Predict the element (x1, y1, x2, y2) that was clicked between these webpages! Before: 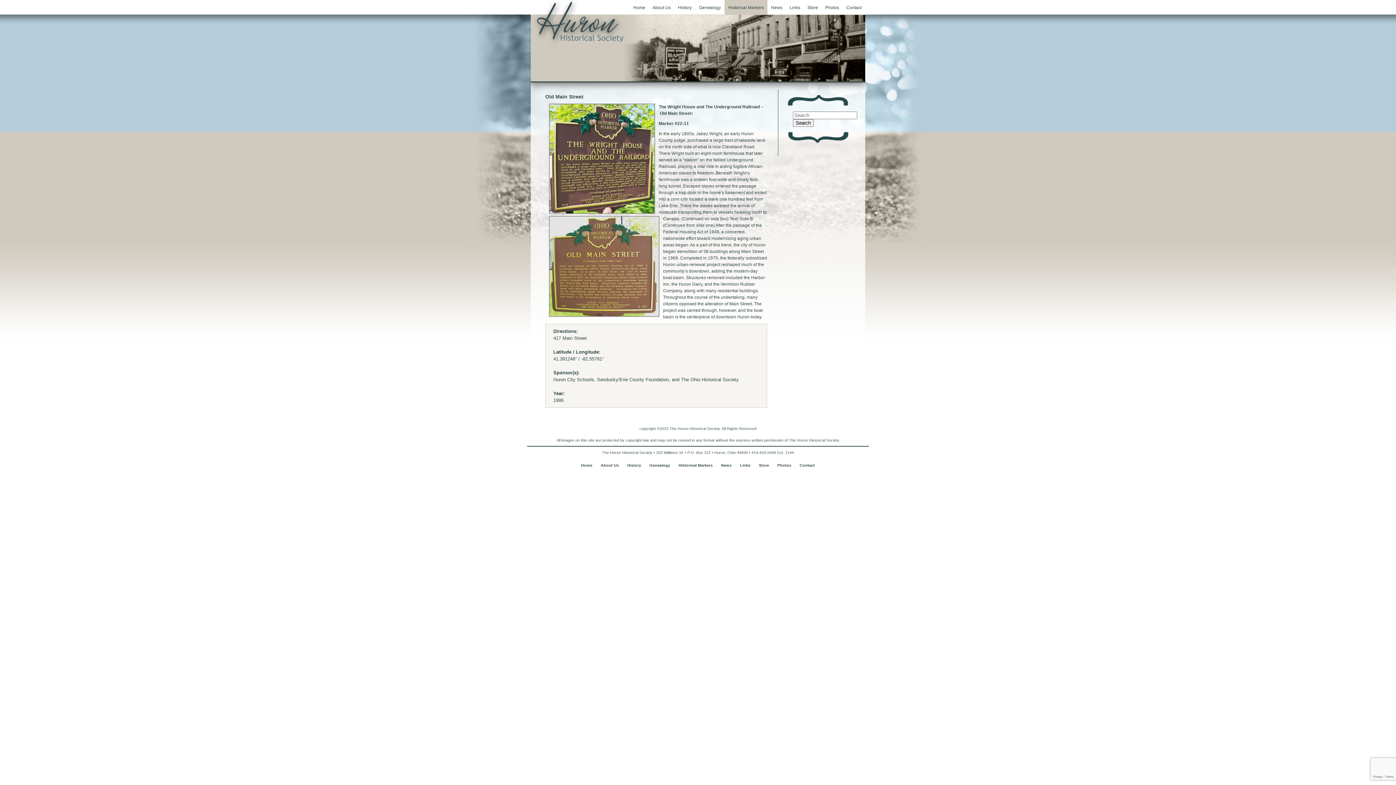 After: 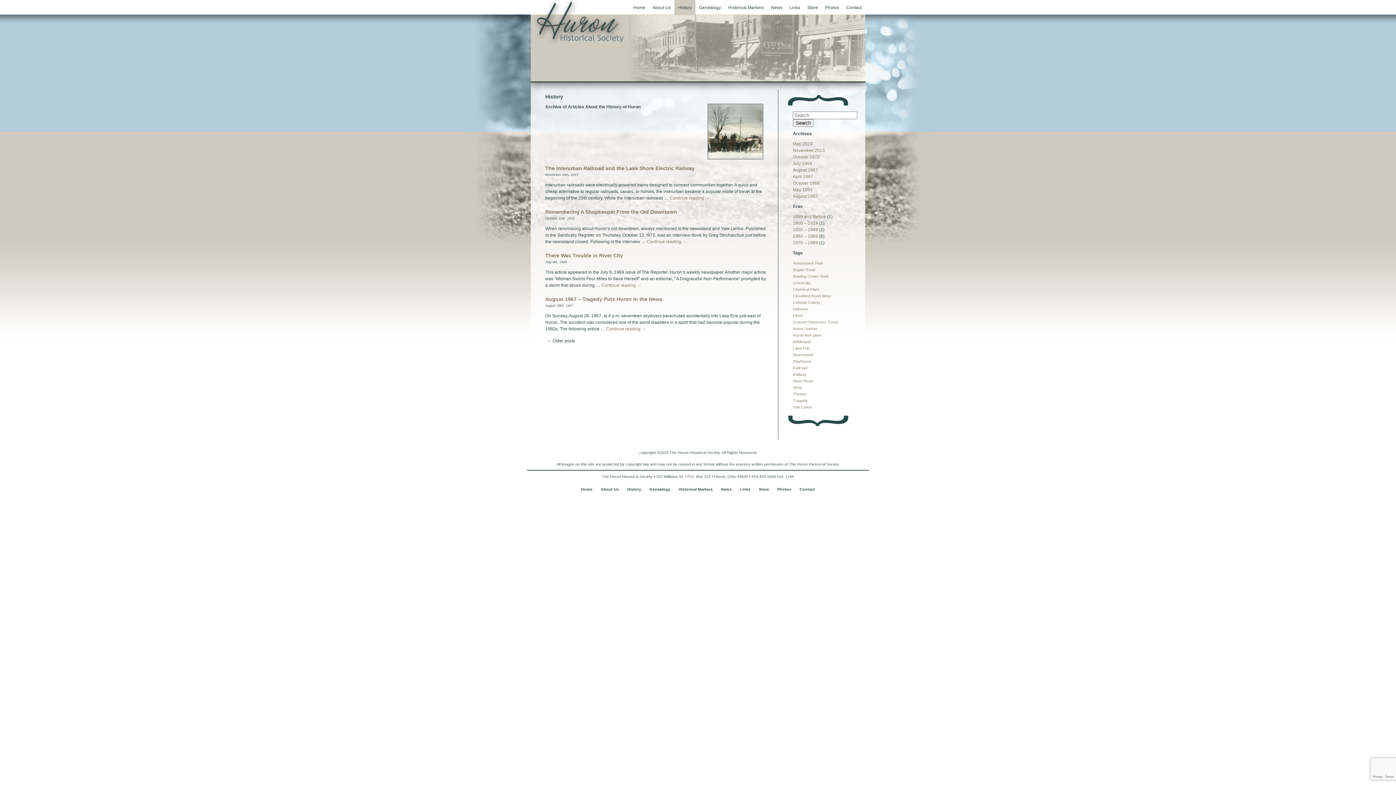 Action: bbox: (674, 0, 695, 14) label: History